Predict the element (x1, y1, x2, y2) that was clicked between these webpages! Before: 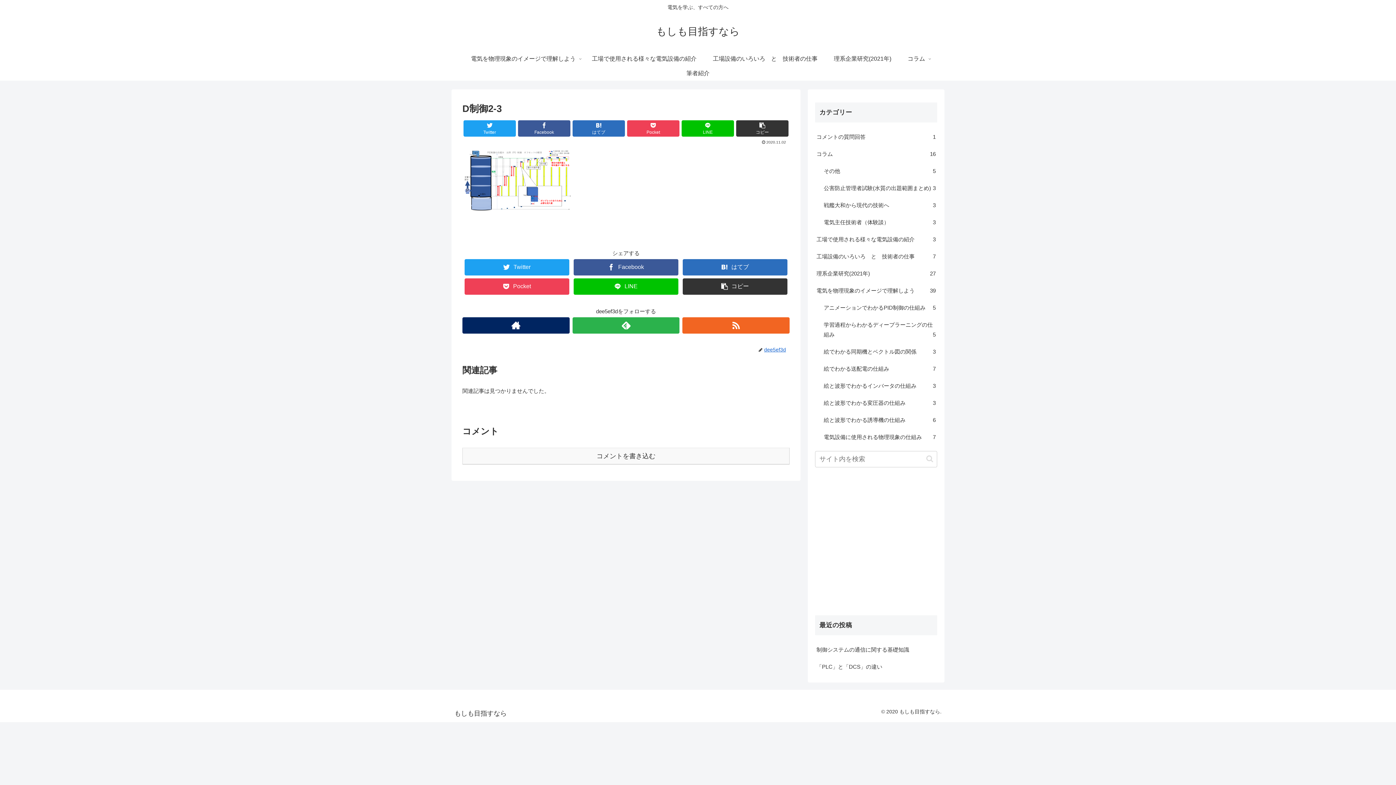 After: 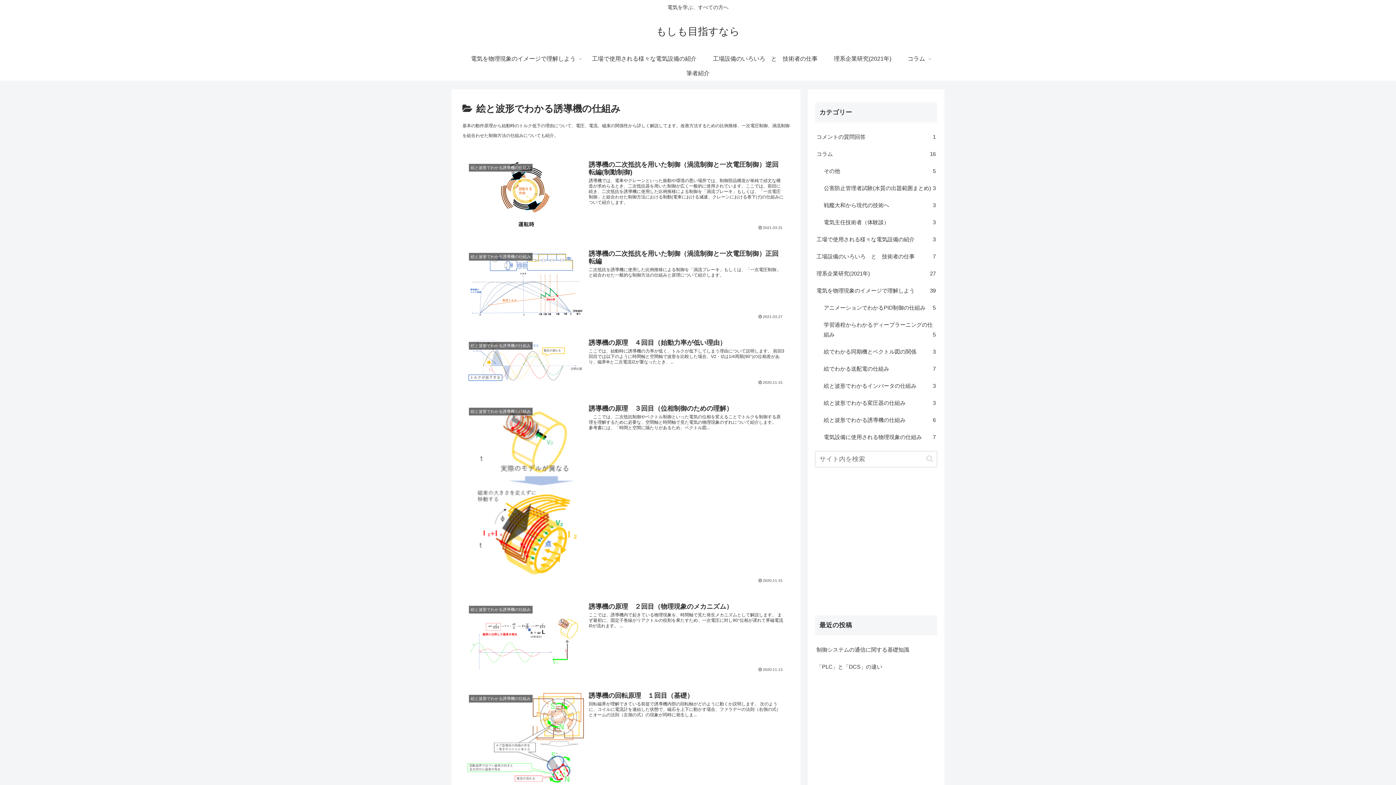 Action: bbox: (822, 411, 937, 428) label: 絵と波形でわかる誘導機の仕組み
6